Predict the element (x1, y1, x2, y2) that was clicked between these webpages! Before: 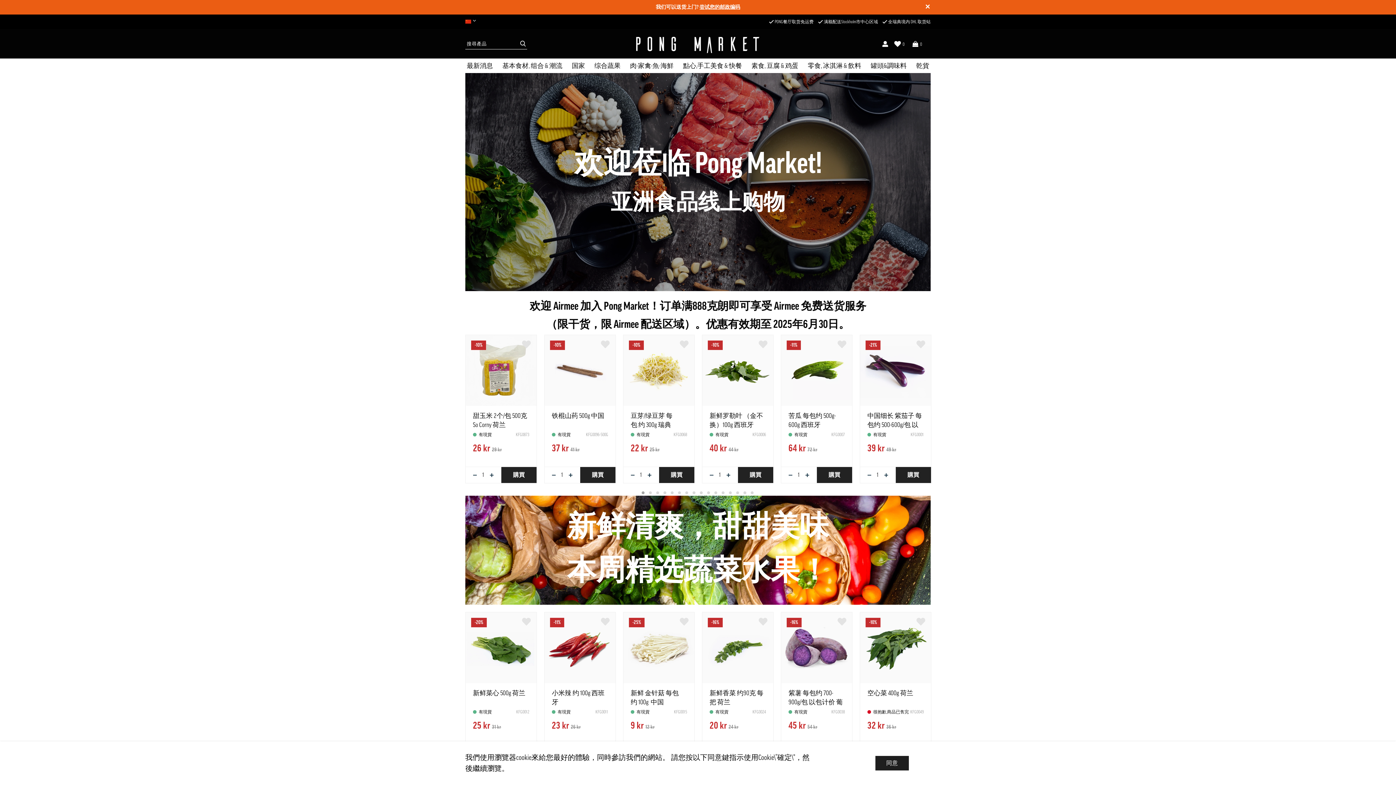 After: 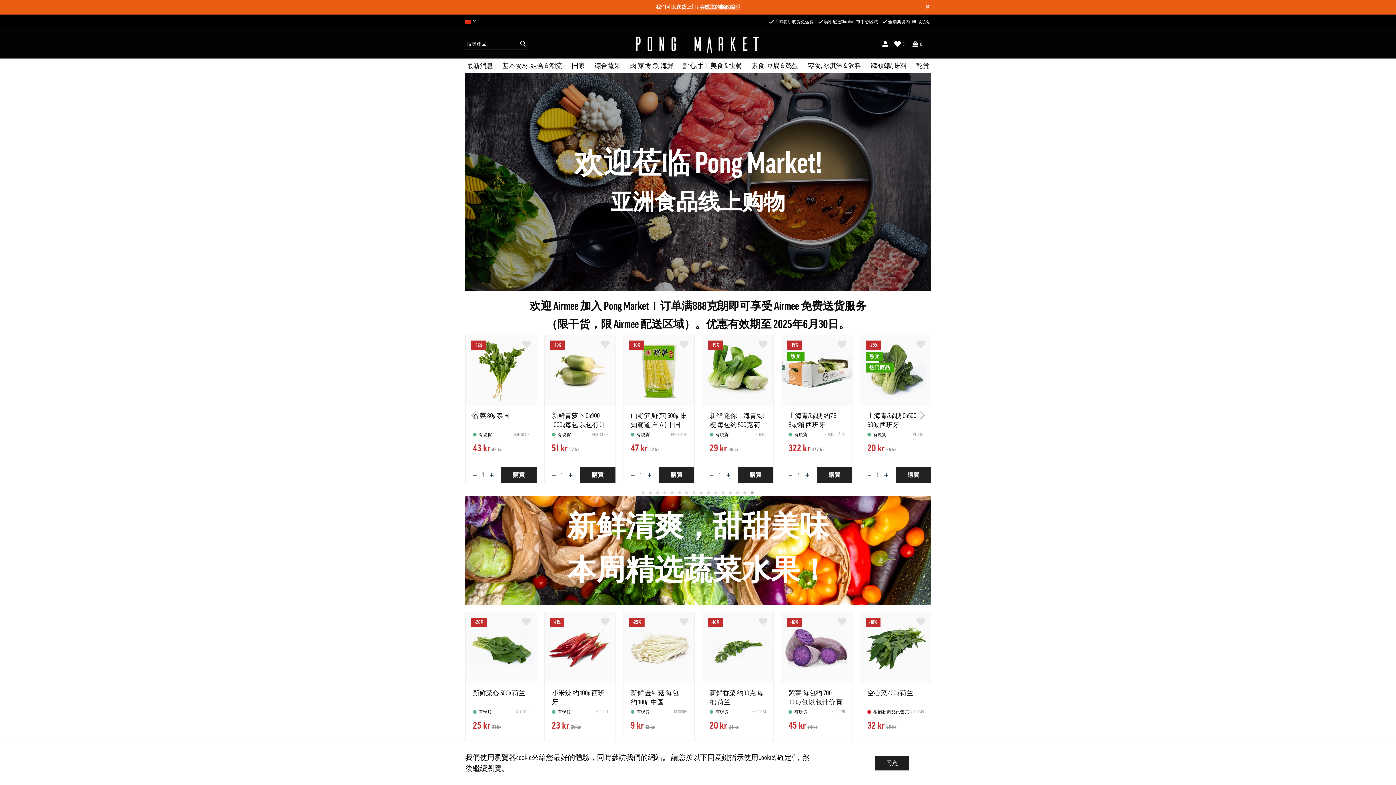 Action: label: 16 of 16 bbox: (750, 491, 754, 495)